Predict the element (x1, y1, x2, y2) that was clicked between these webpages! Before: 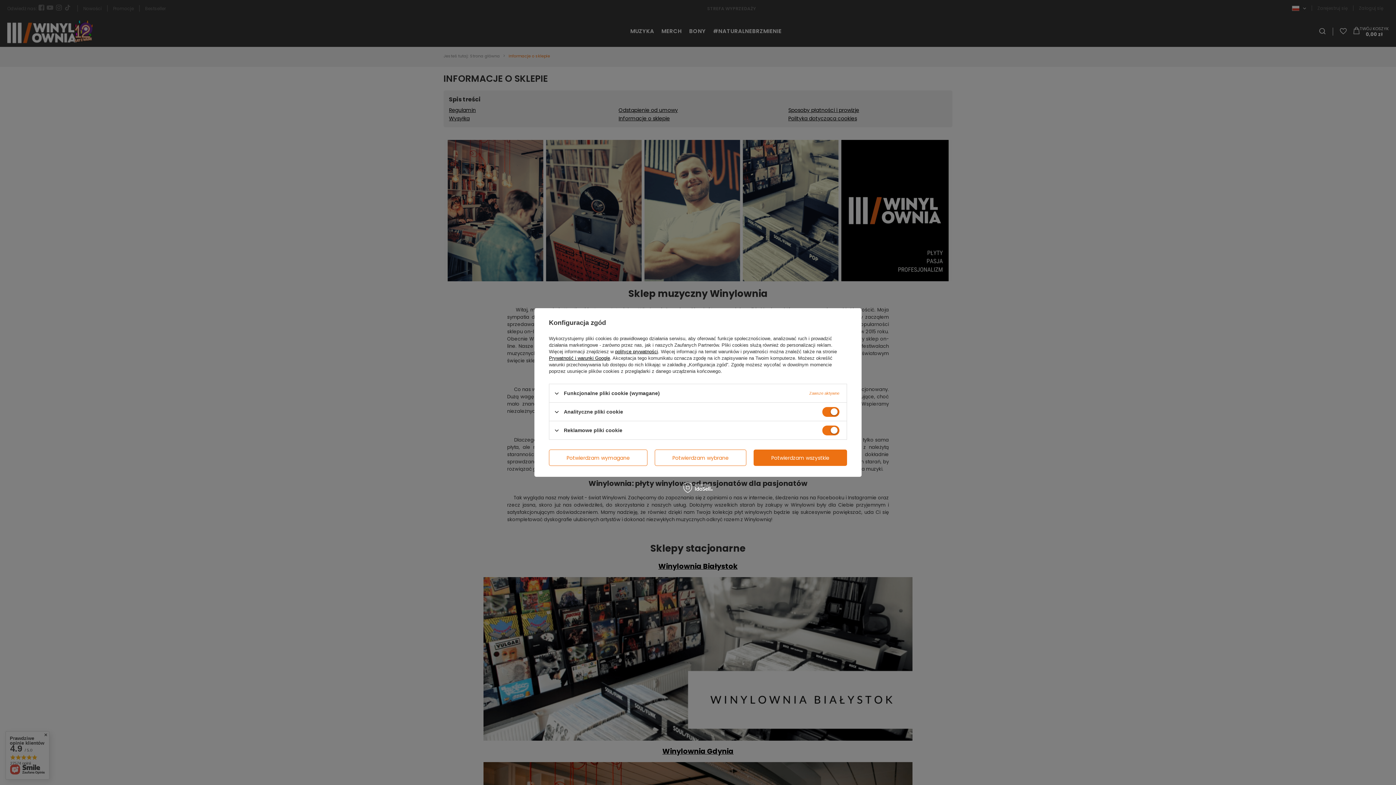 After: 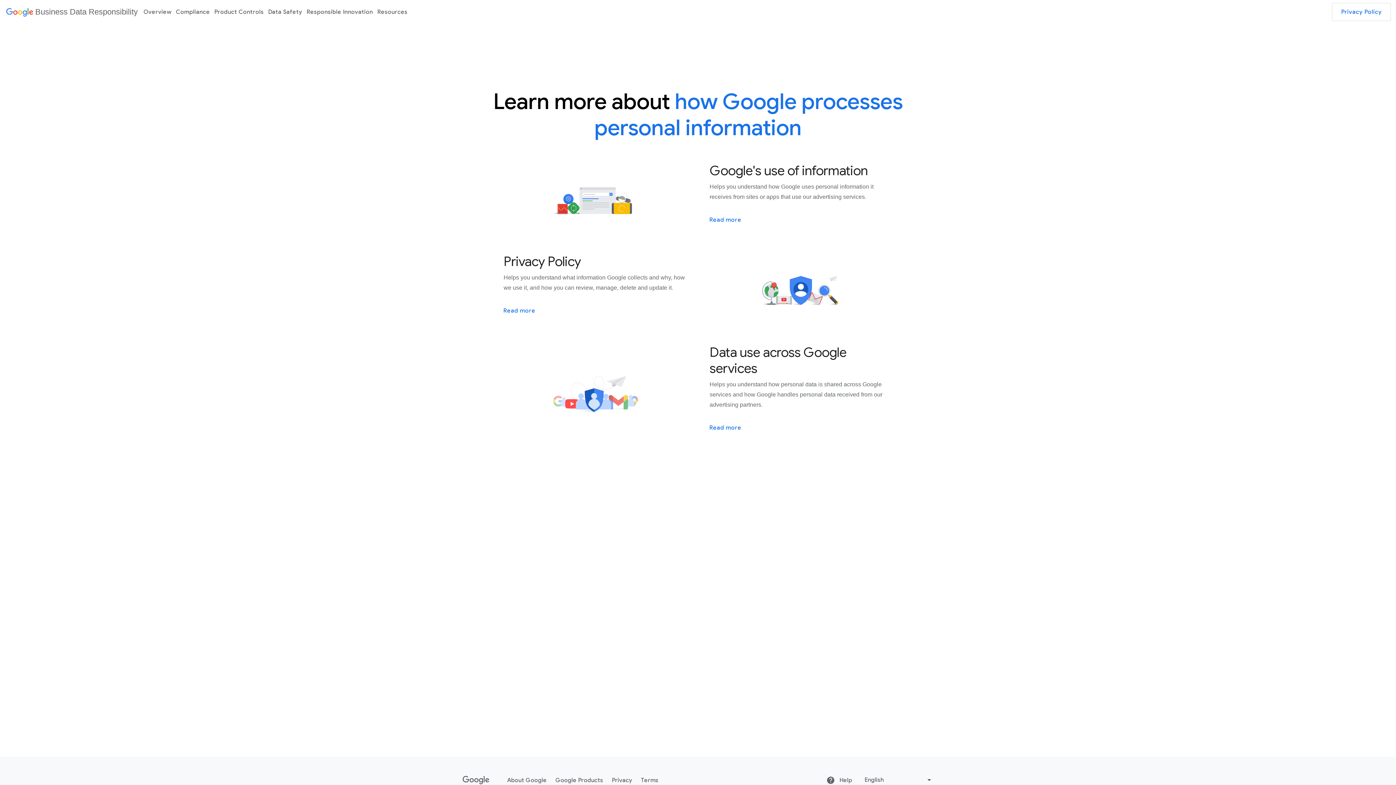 Action: bbox: (549, 355, 610, 361) label: Prywatność i warunki Google